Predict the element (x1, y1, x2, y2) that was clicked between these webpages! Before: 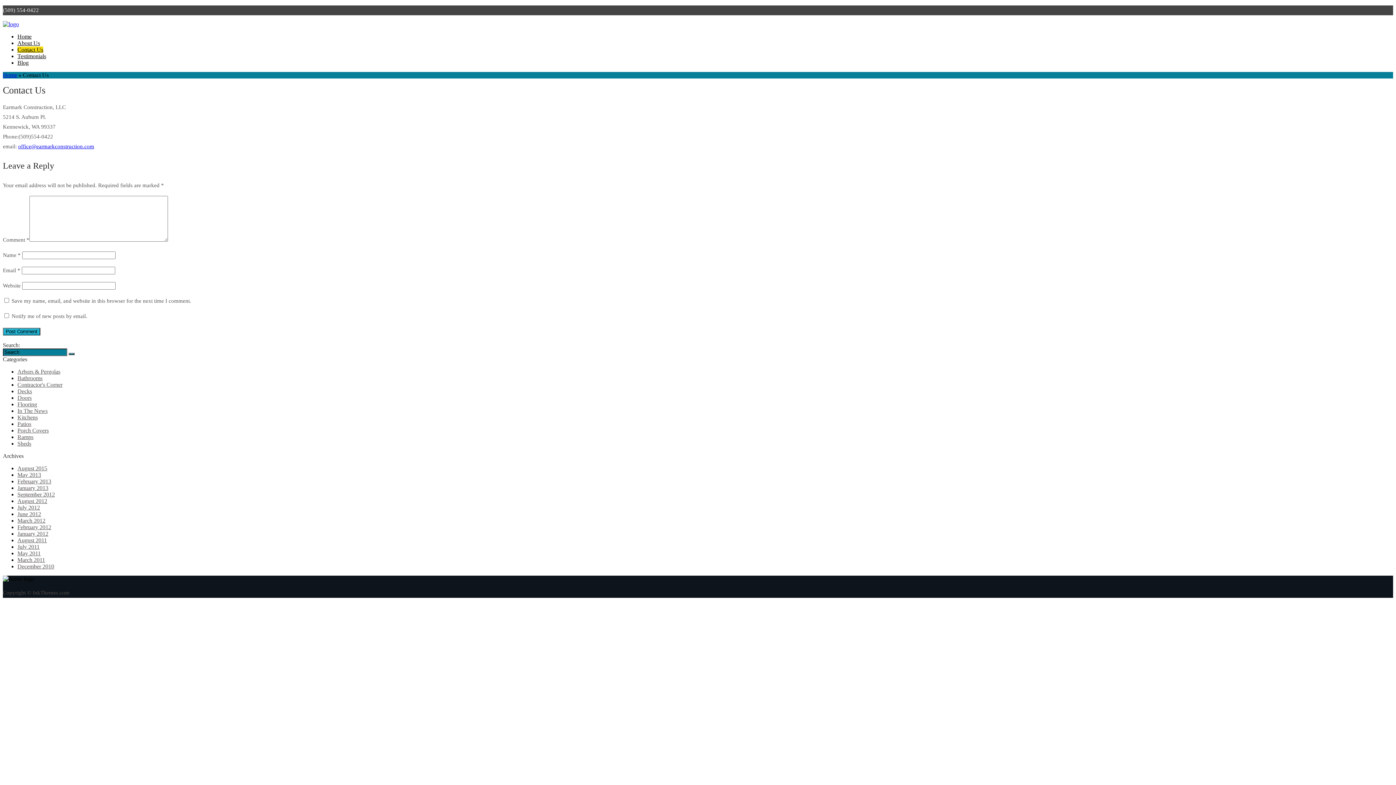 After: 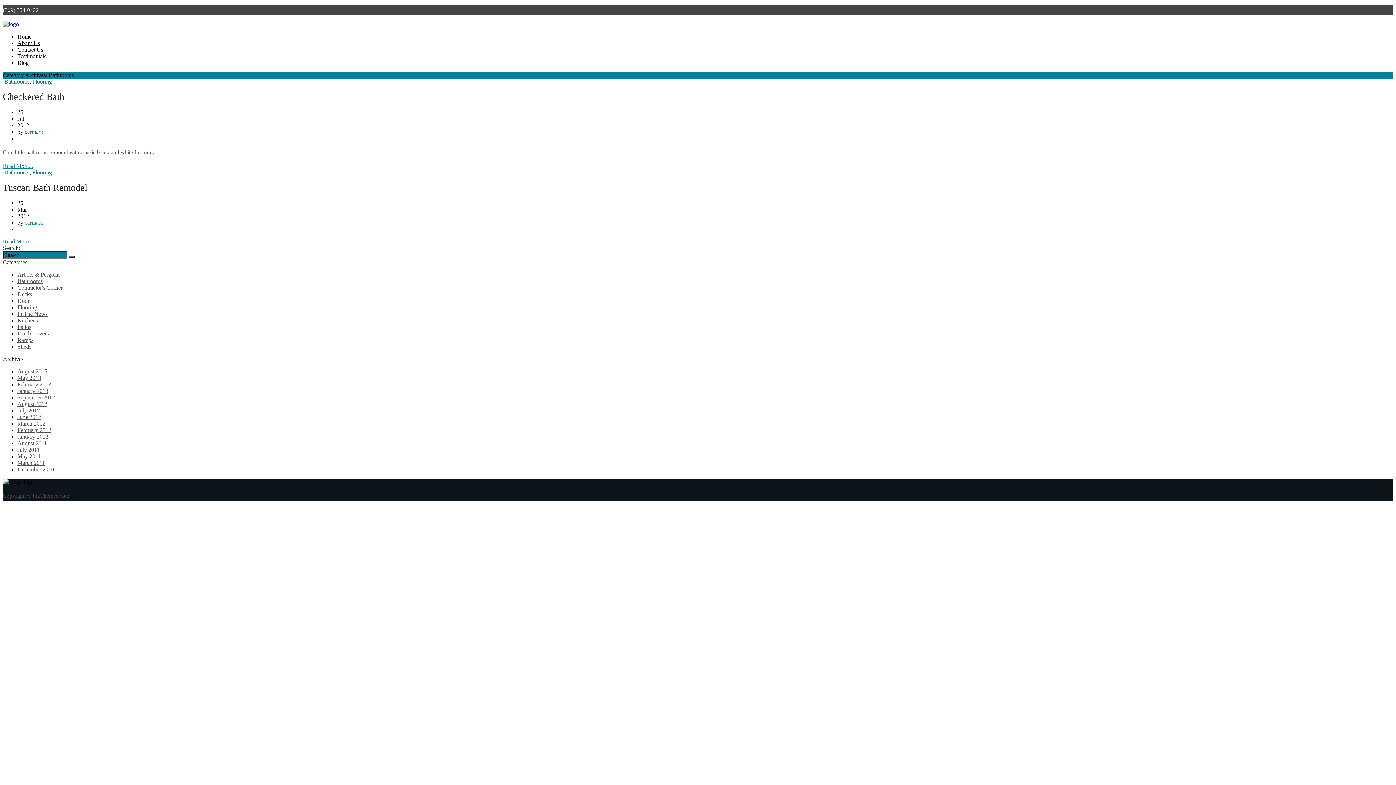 Action: bbox: (17, 375, 42, 381) label: Bathrooms